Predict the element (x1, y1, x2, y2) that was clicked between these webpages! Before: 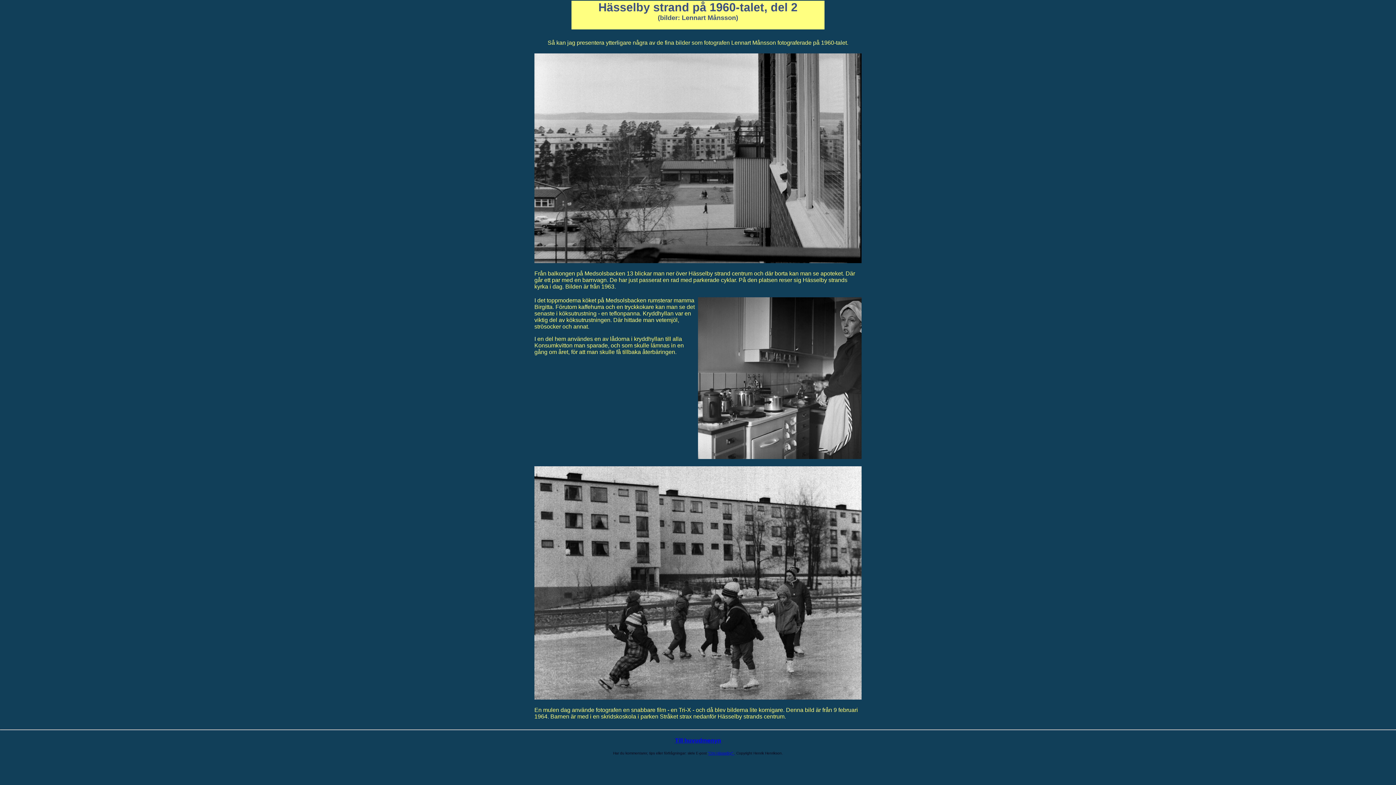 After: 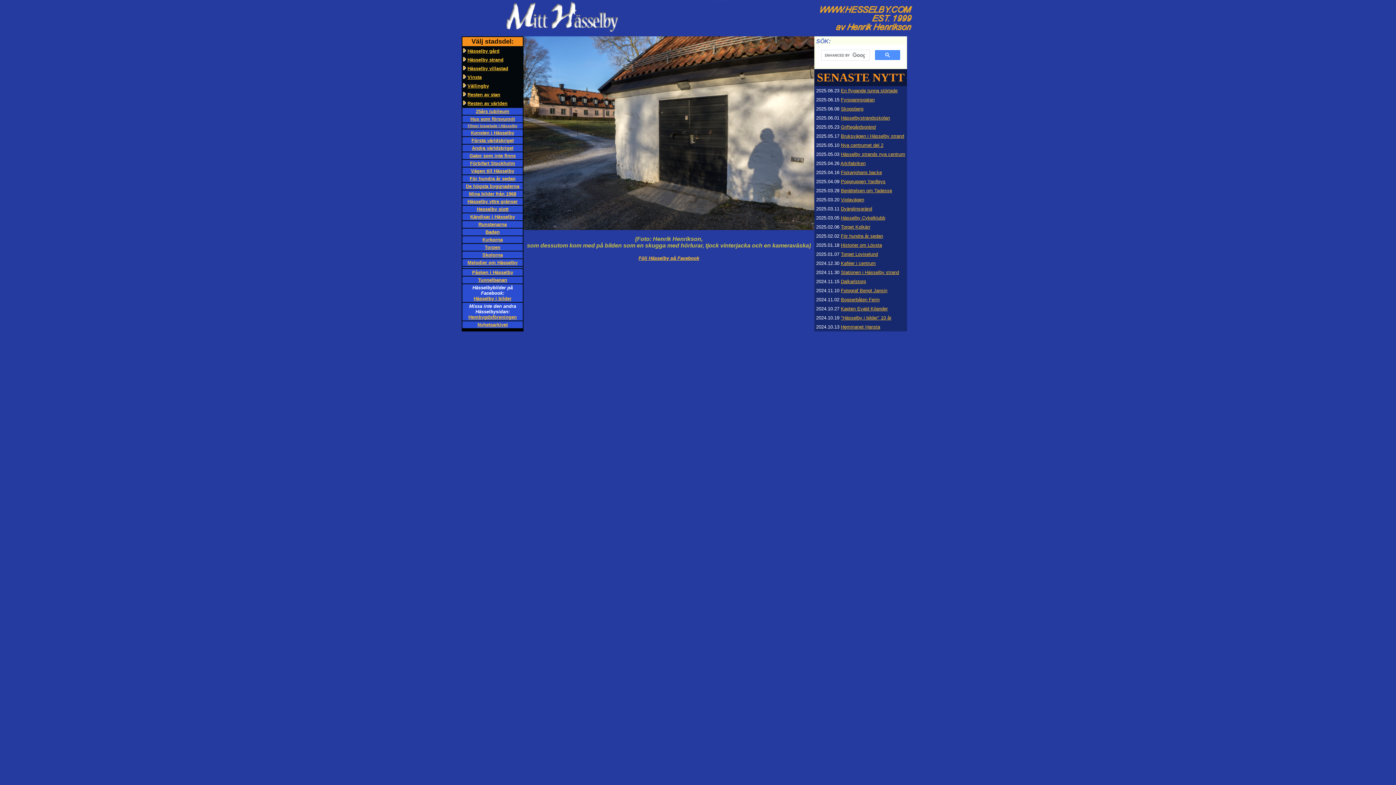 Action: label: Till huvudmenyn bbox: (675, 737, 721, 743)